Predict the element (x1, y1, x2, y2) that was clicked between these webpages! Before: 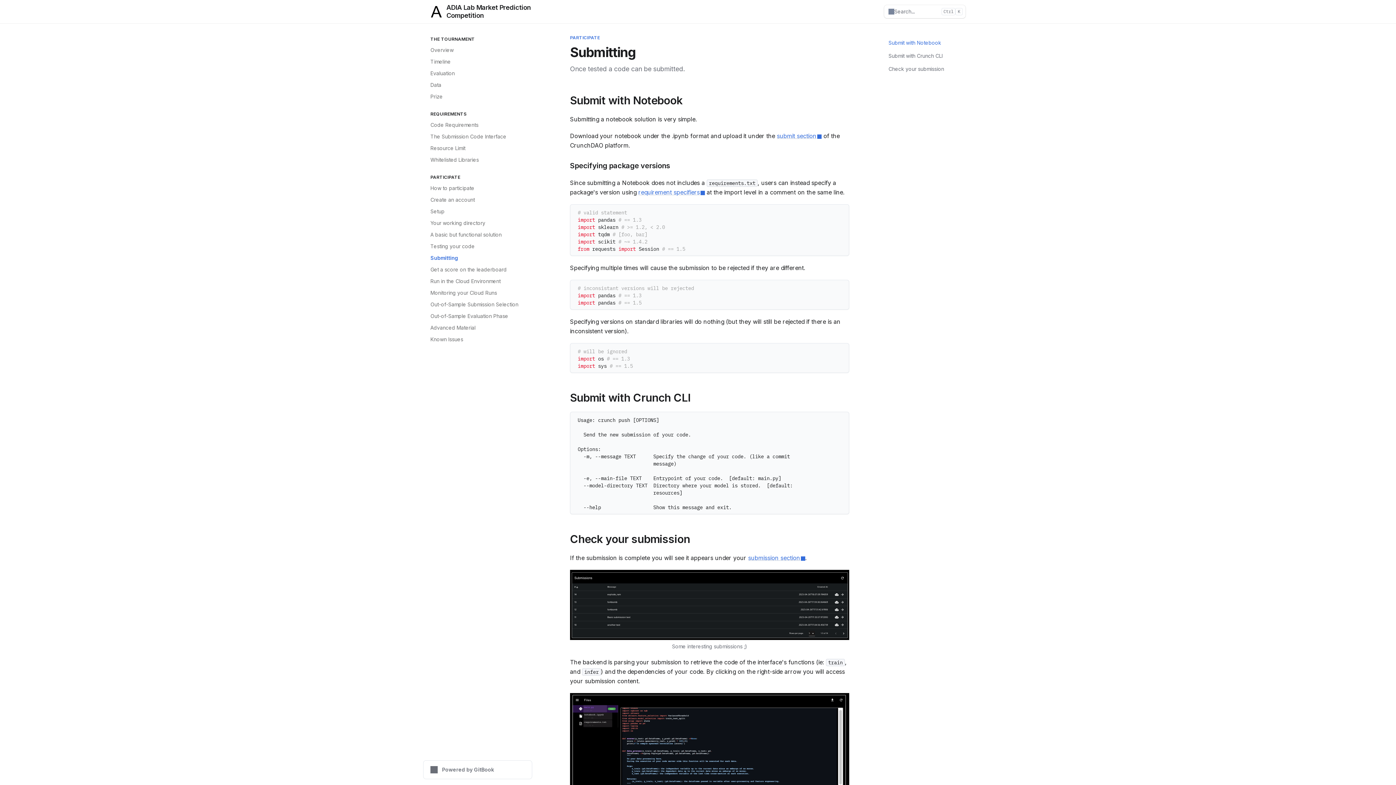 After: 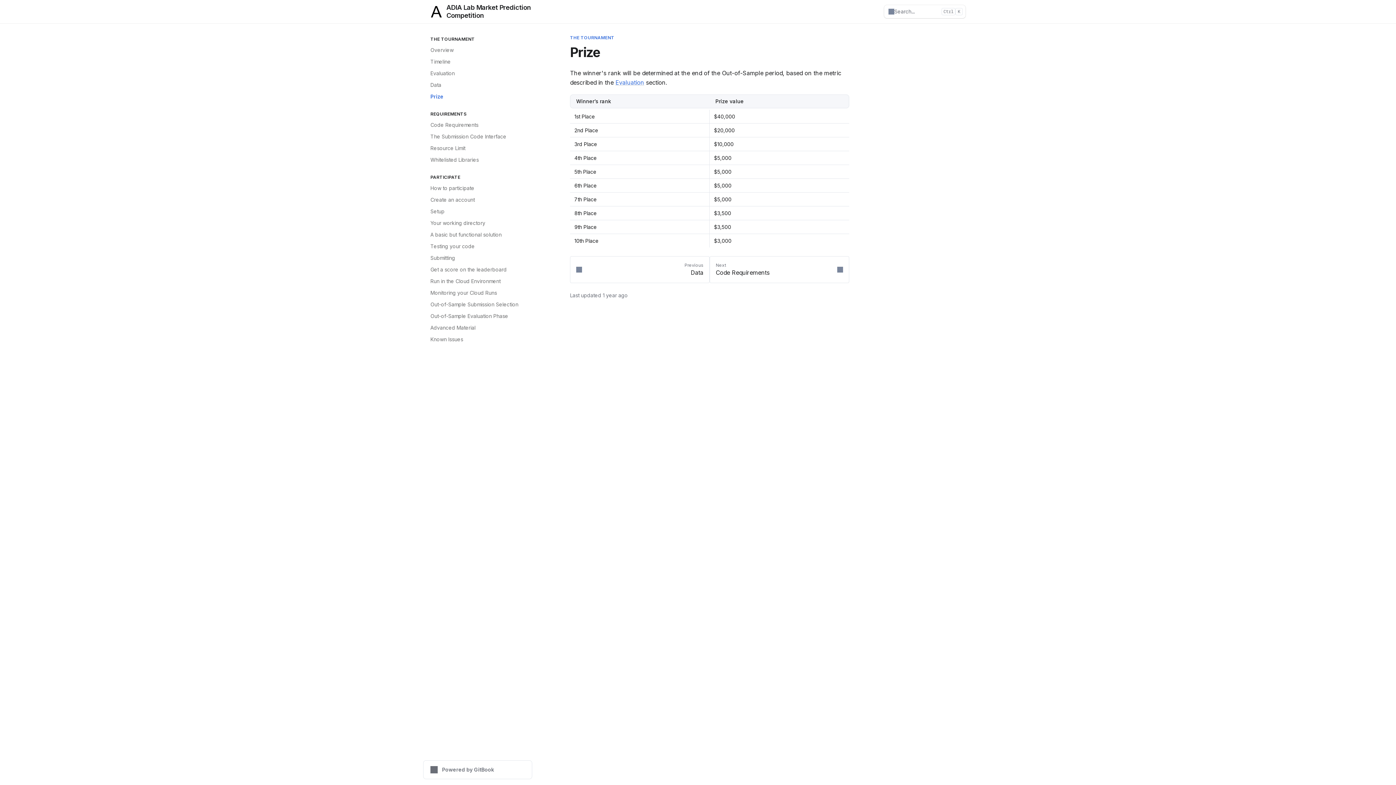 Action: bbox: (426, 90, 532, 102) label: Prize